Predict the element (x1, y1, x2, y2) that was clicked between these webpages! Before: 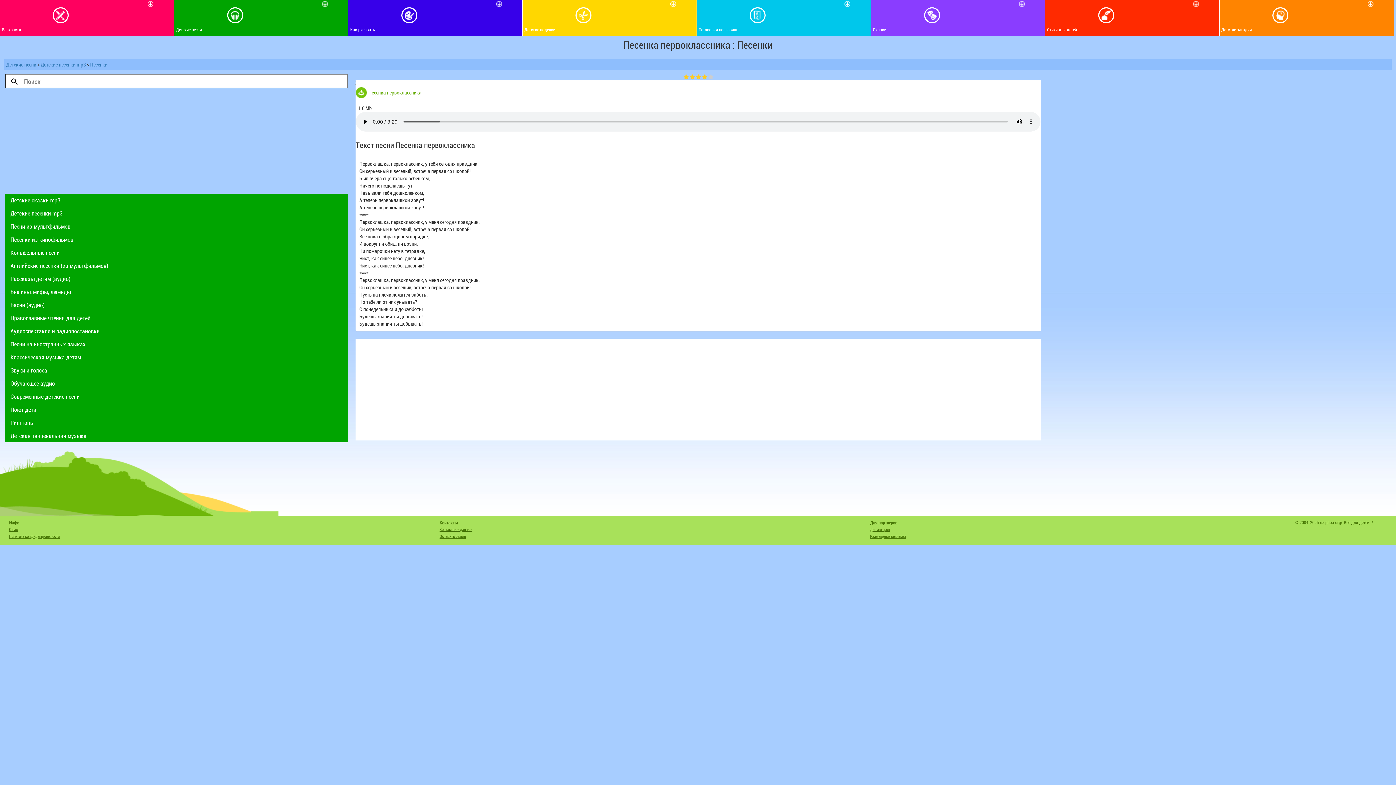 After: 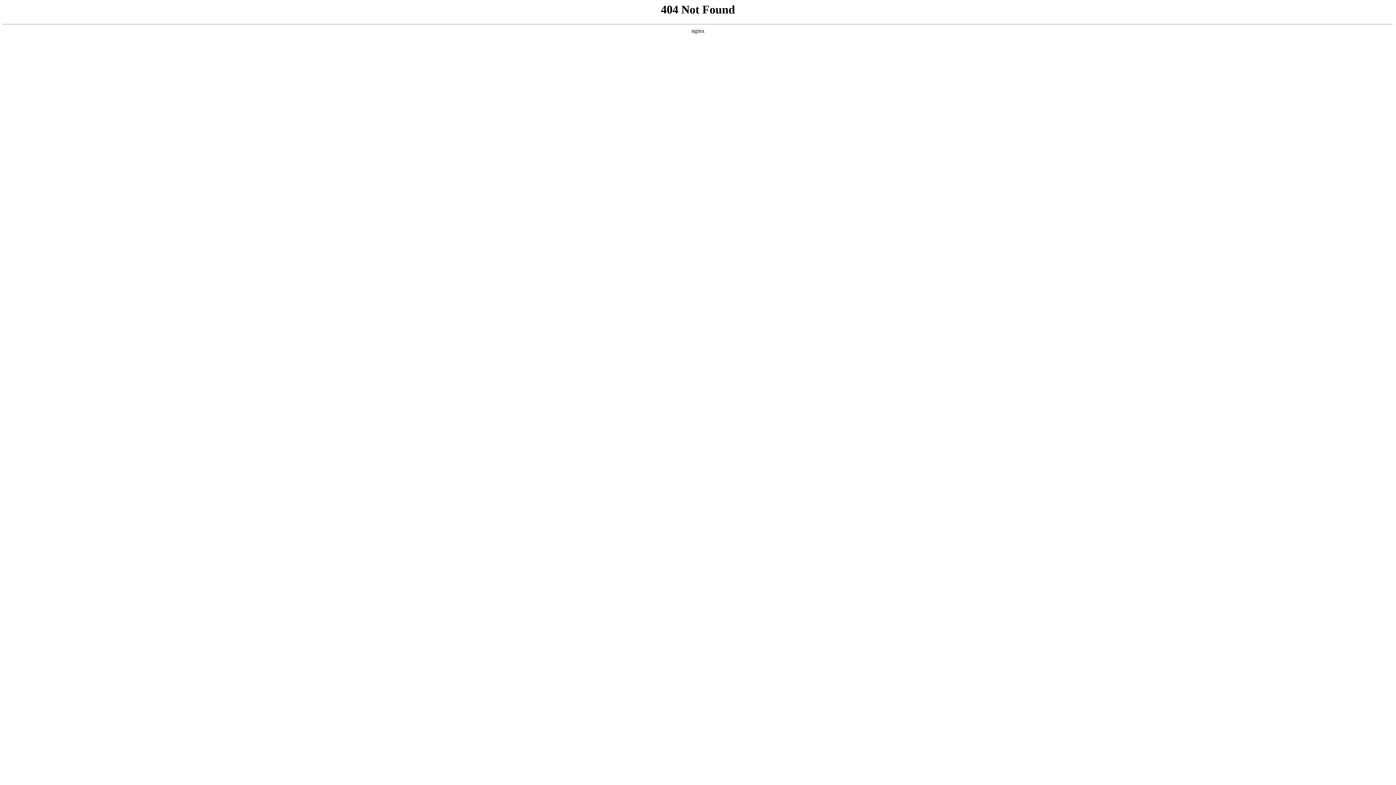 Action: bbox: (439, 526, 472, 532) label: Контактные данные